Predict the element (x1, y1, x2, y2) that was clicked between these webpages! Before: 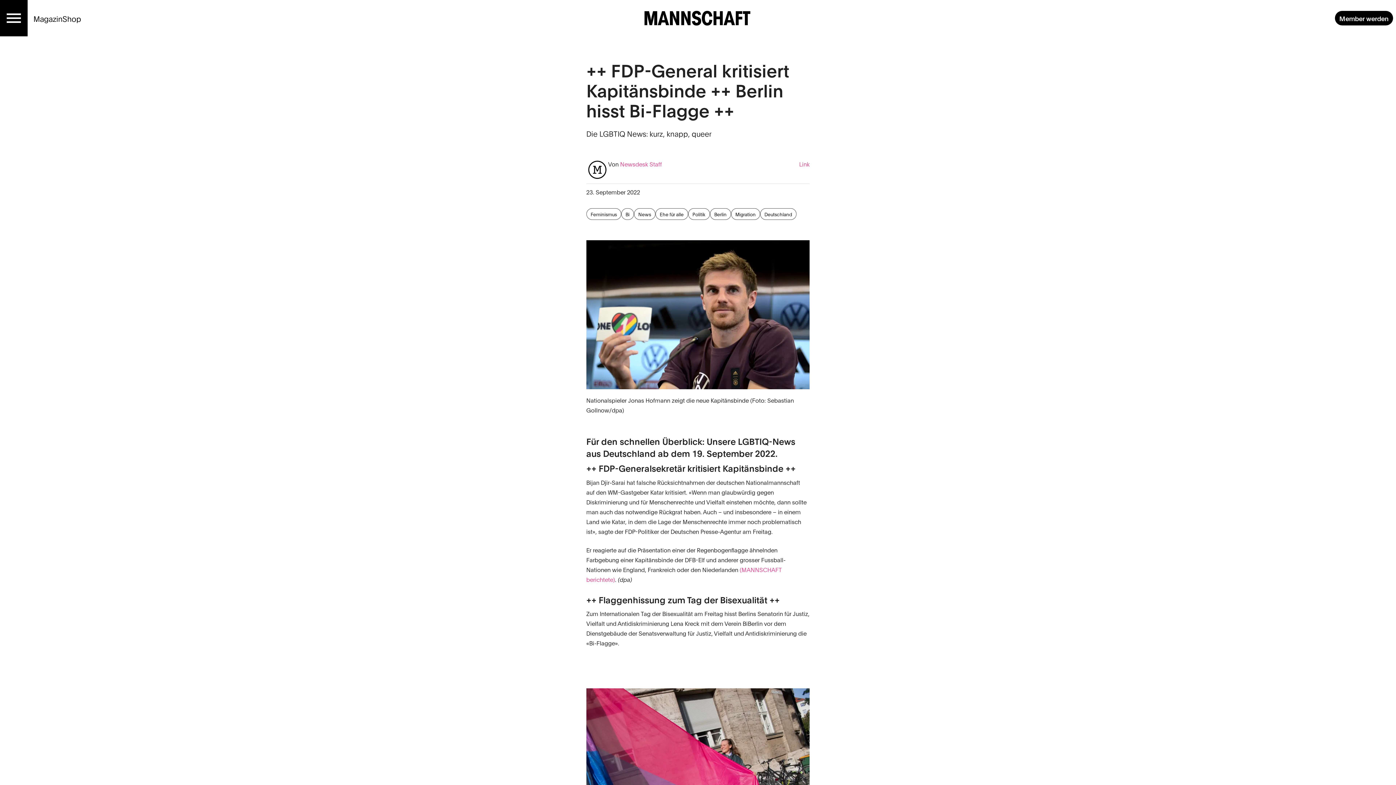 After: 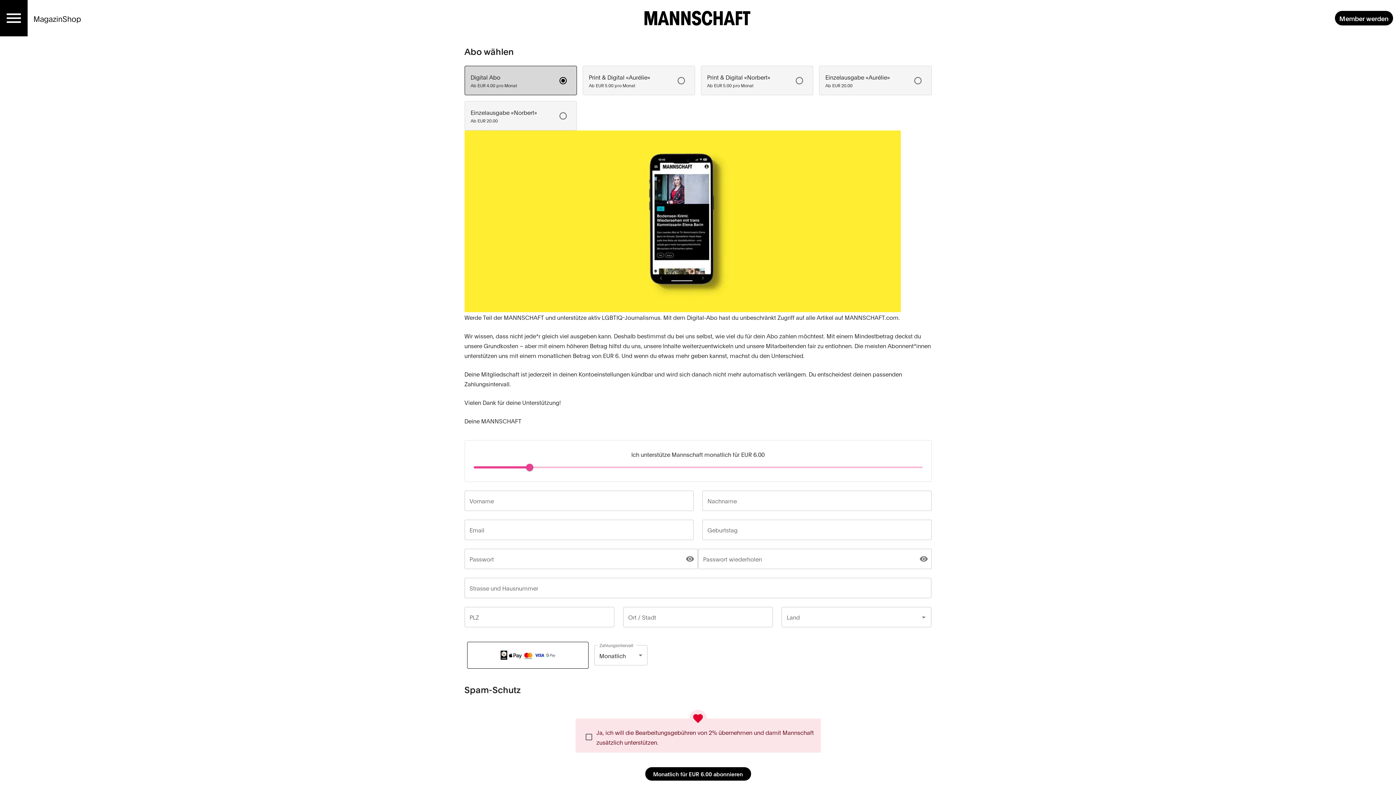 Action: bbox: (1335, 10, 1393, 25) label: Member werden